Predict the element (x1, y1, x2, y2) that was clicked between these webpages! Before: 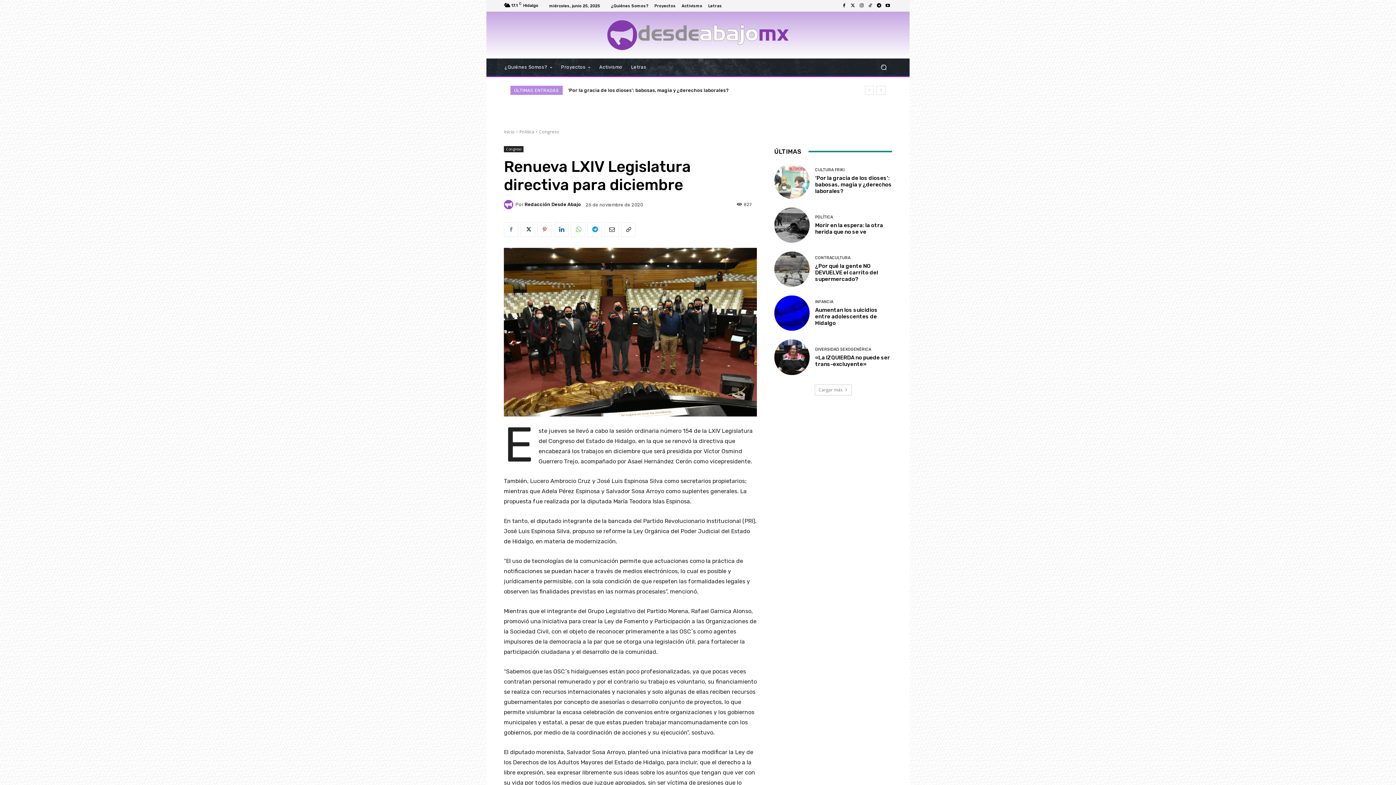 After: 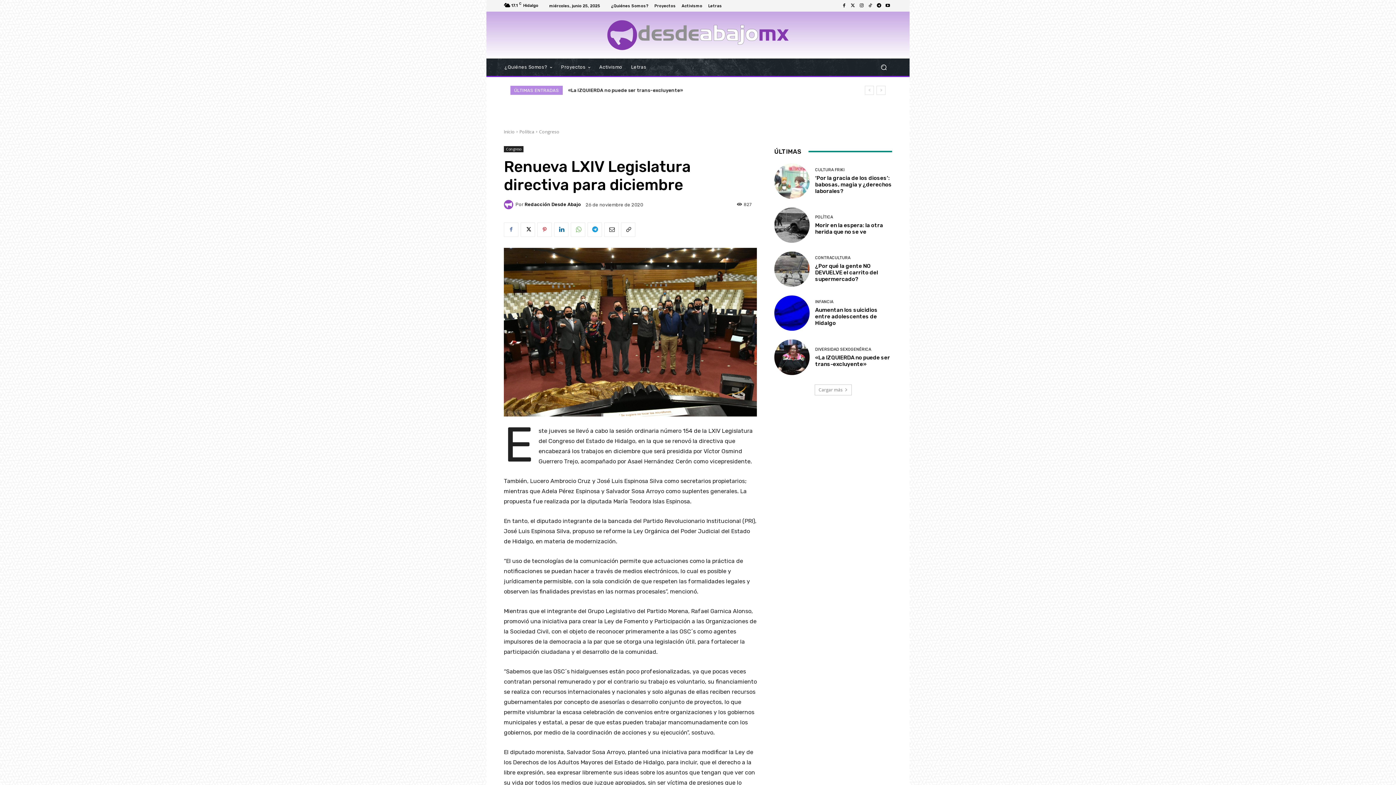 Action: bbox: (857, 1, 866, 10)